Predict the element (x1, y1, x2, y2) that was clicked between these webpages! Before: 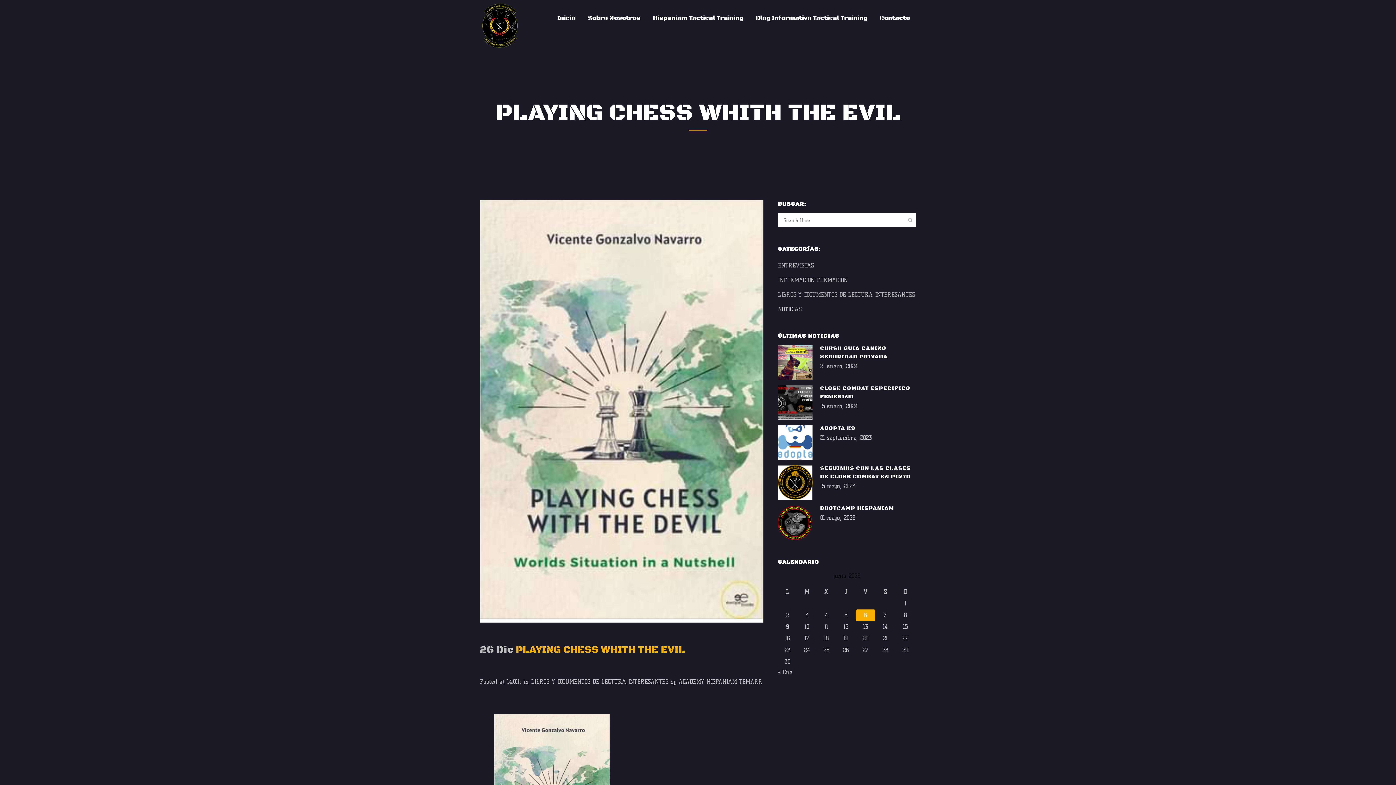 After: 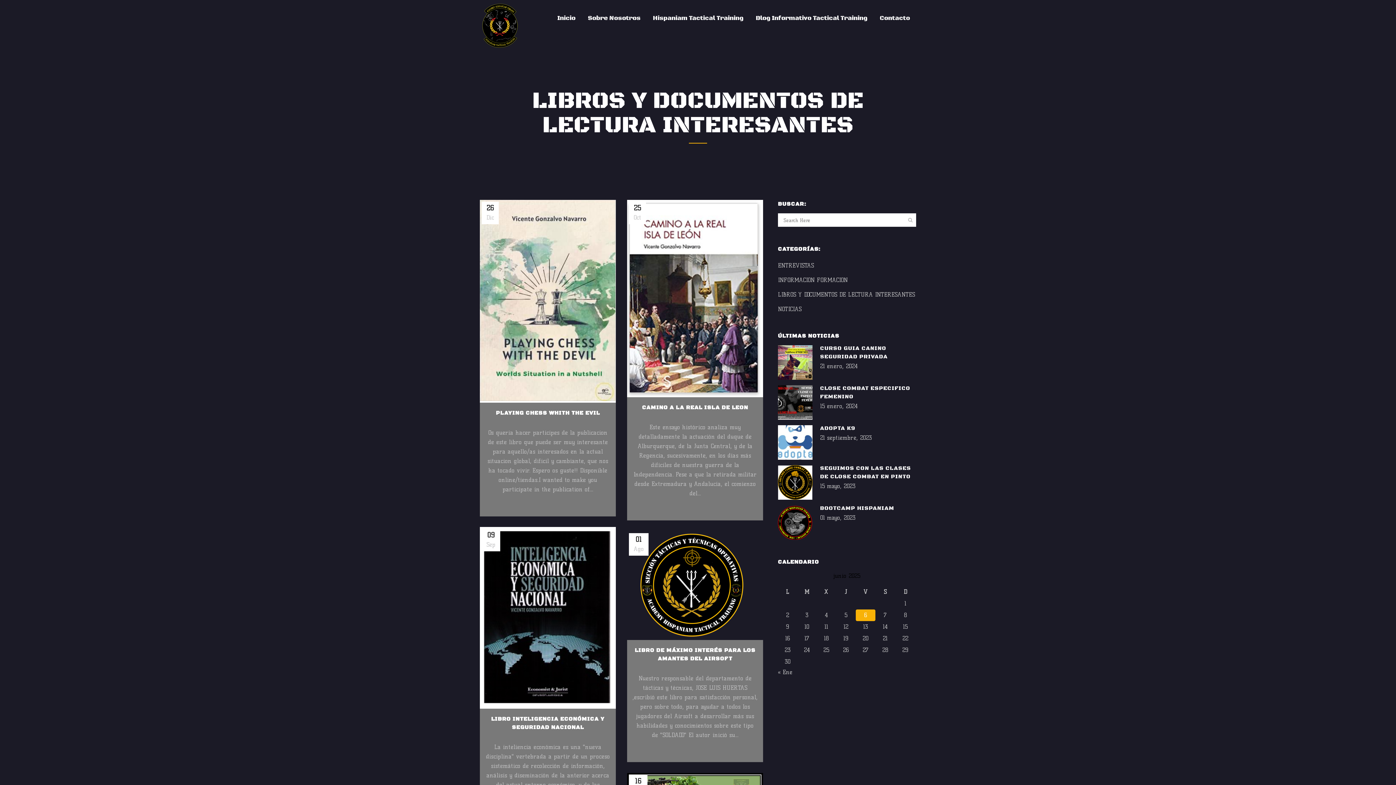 Action: bbox: (531, 678, 668, 685) label: LIBROS Y DOCUMENTOS DE LECTURA INTERESANTES